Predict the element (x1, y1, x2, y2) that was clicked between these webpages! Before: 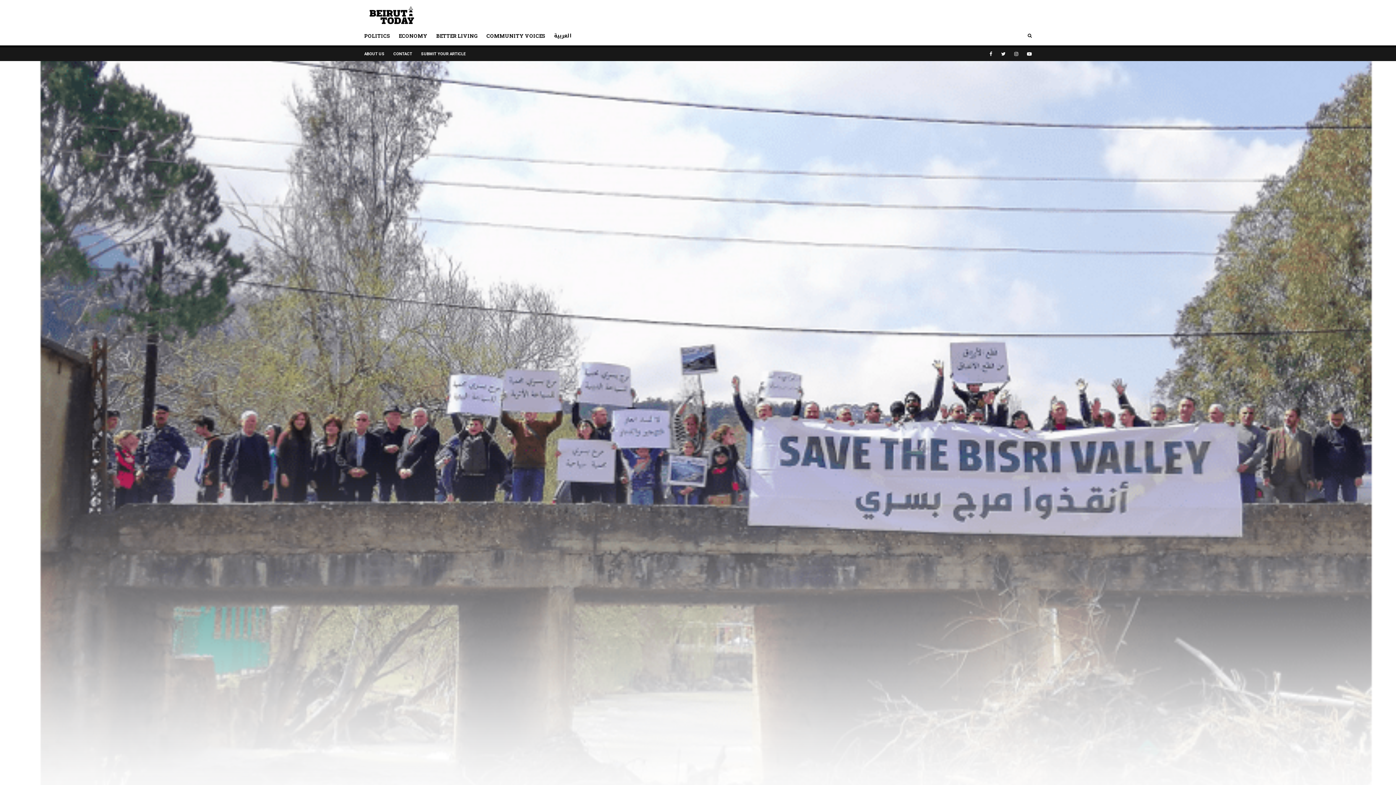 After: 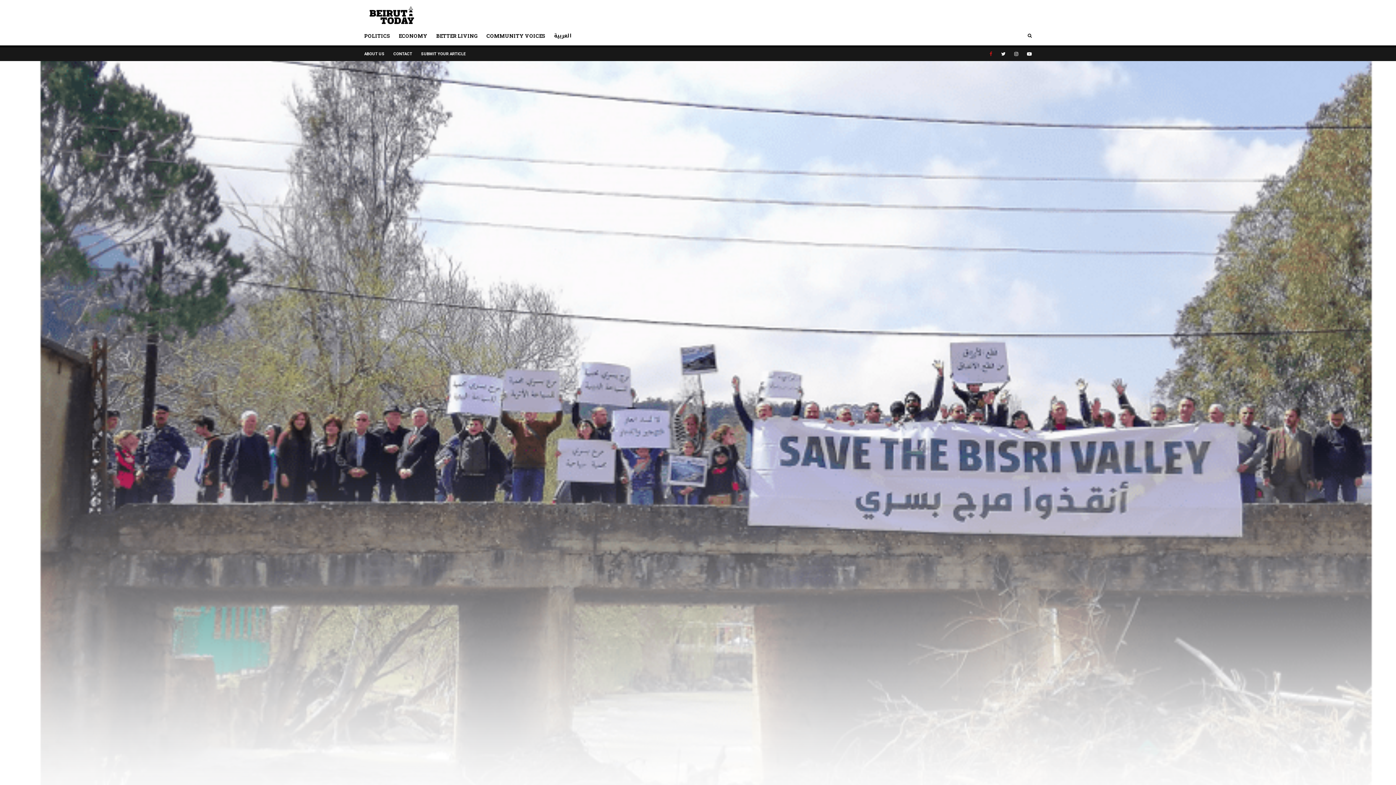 Action: bbox: (985, 48, 997, 60) label: Facebook